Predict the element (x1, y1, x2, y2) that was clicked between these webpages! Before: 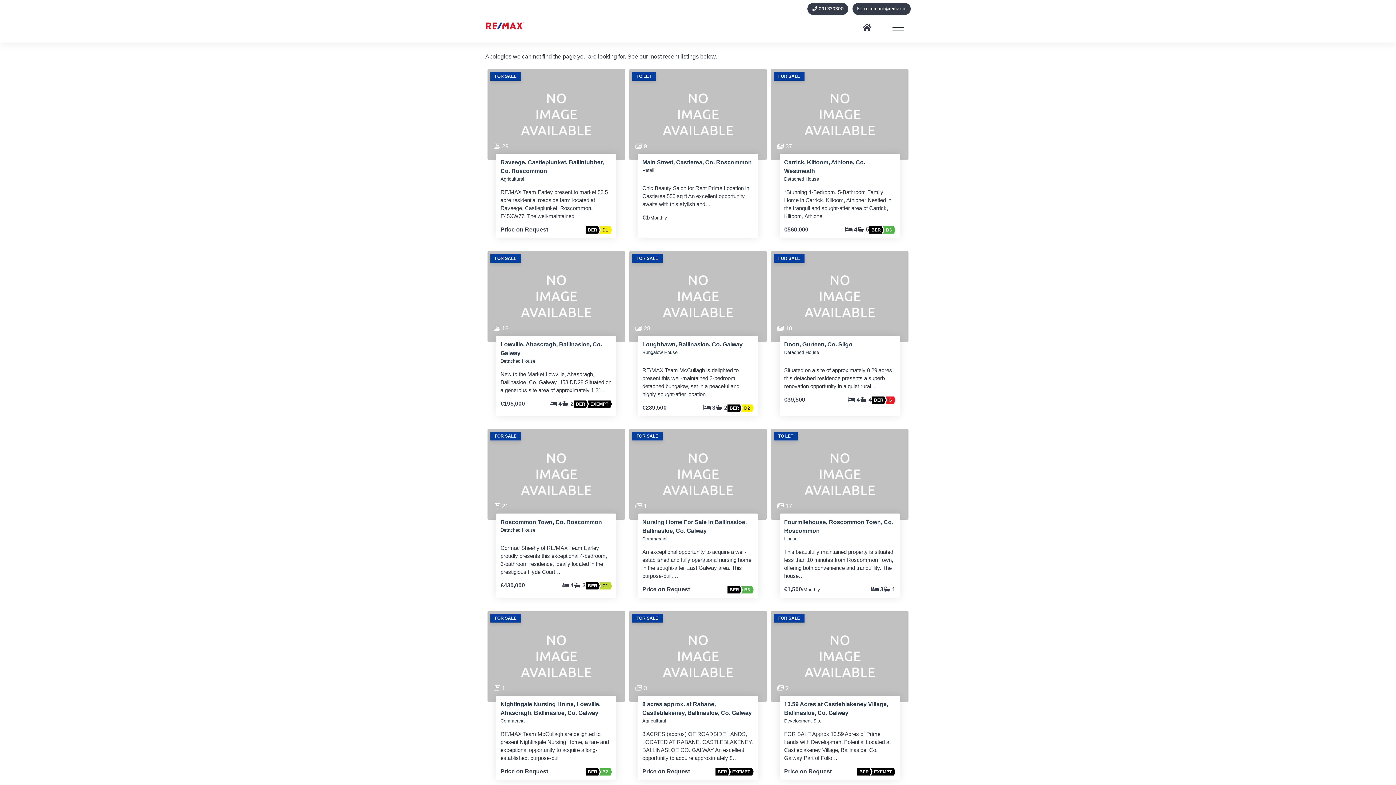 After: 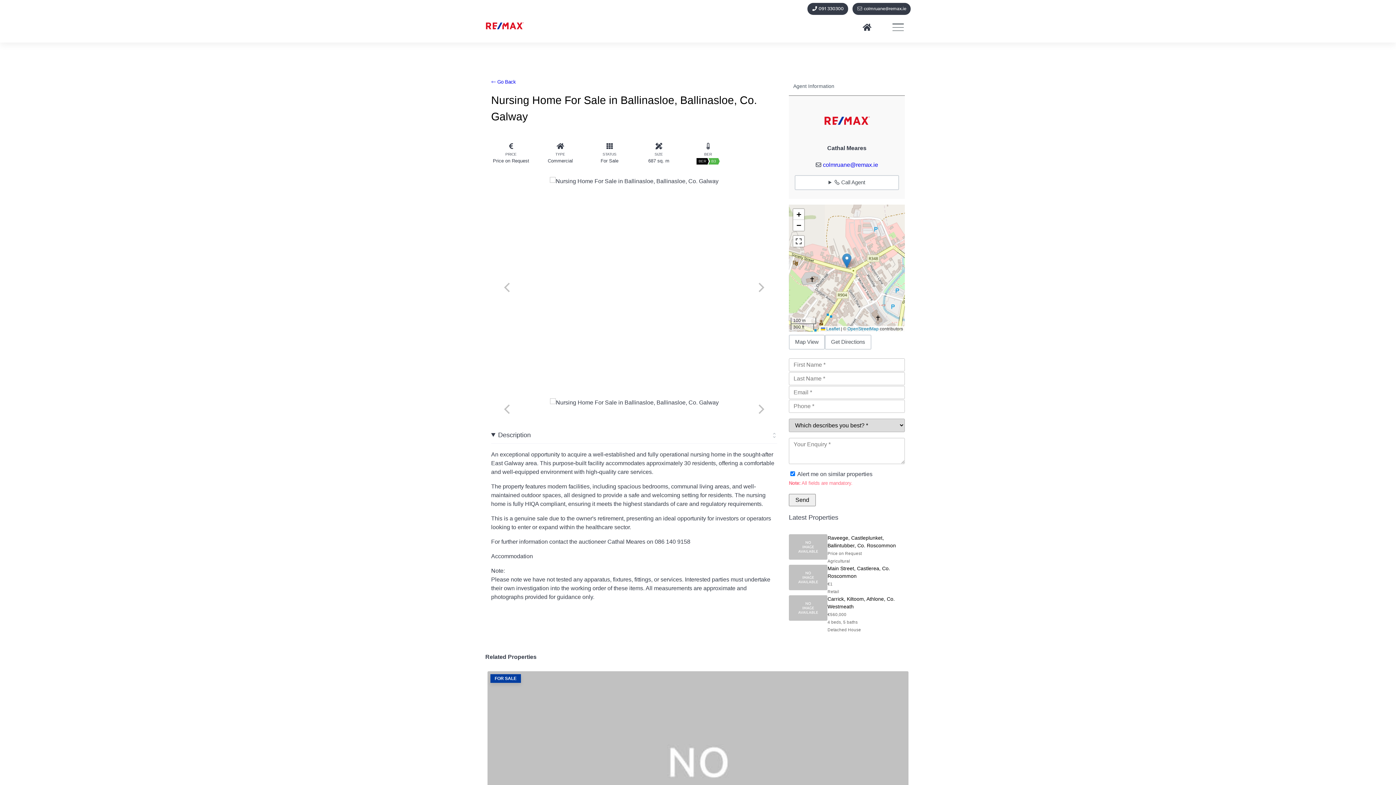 Action: bbox: (642, 518, 753, 535) label: Nursing Home For Sale in Ballinasloe, Ballinasloe, Co. Galway